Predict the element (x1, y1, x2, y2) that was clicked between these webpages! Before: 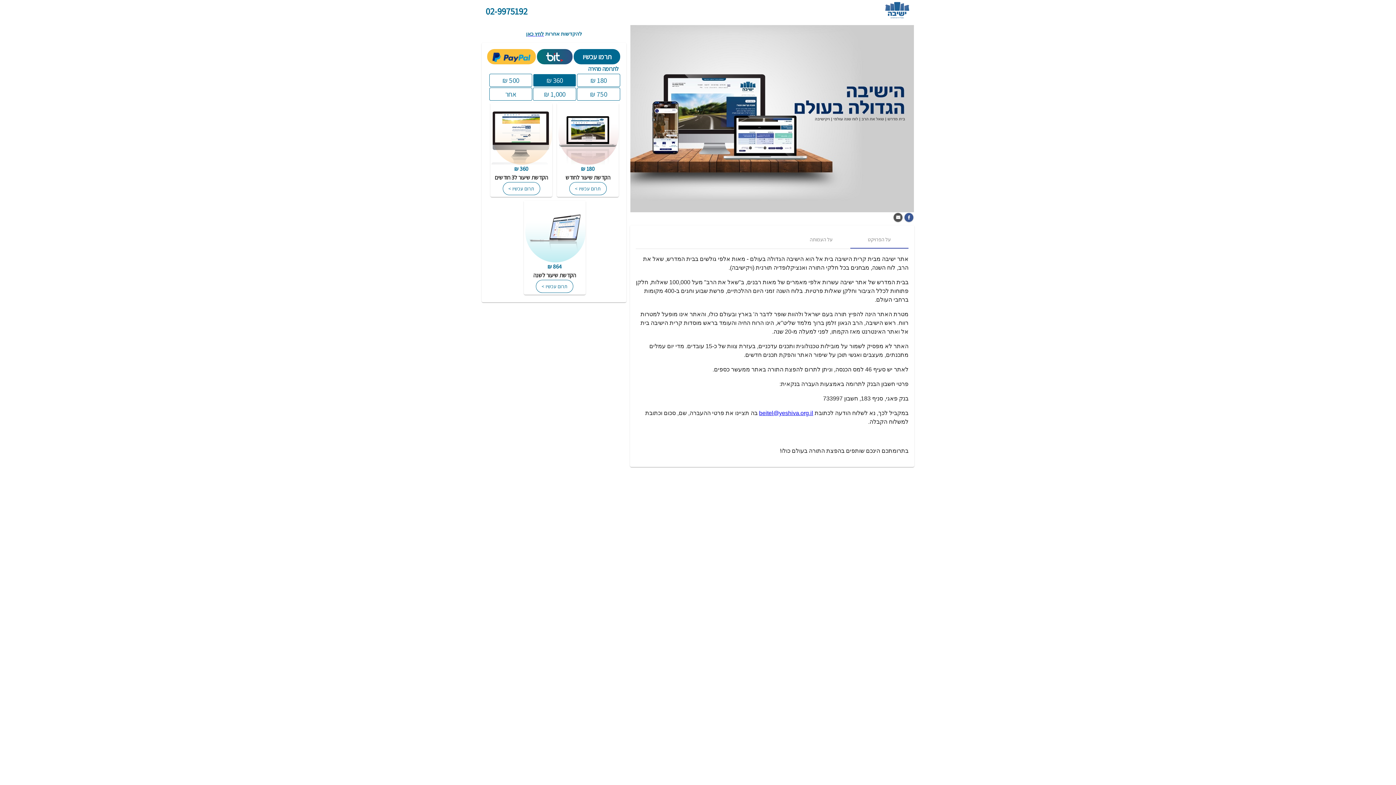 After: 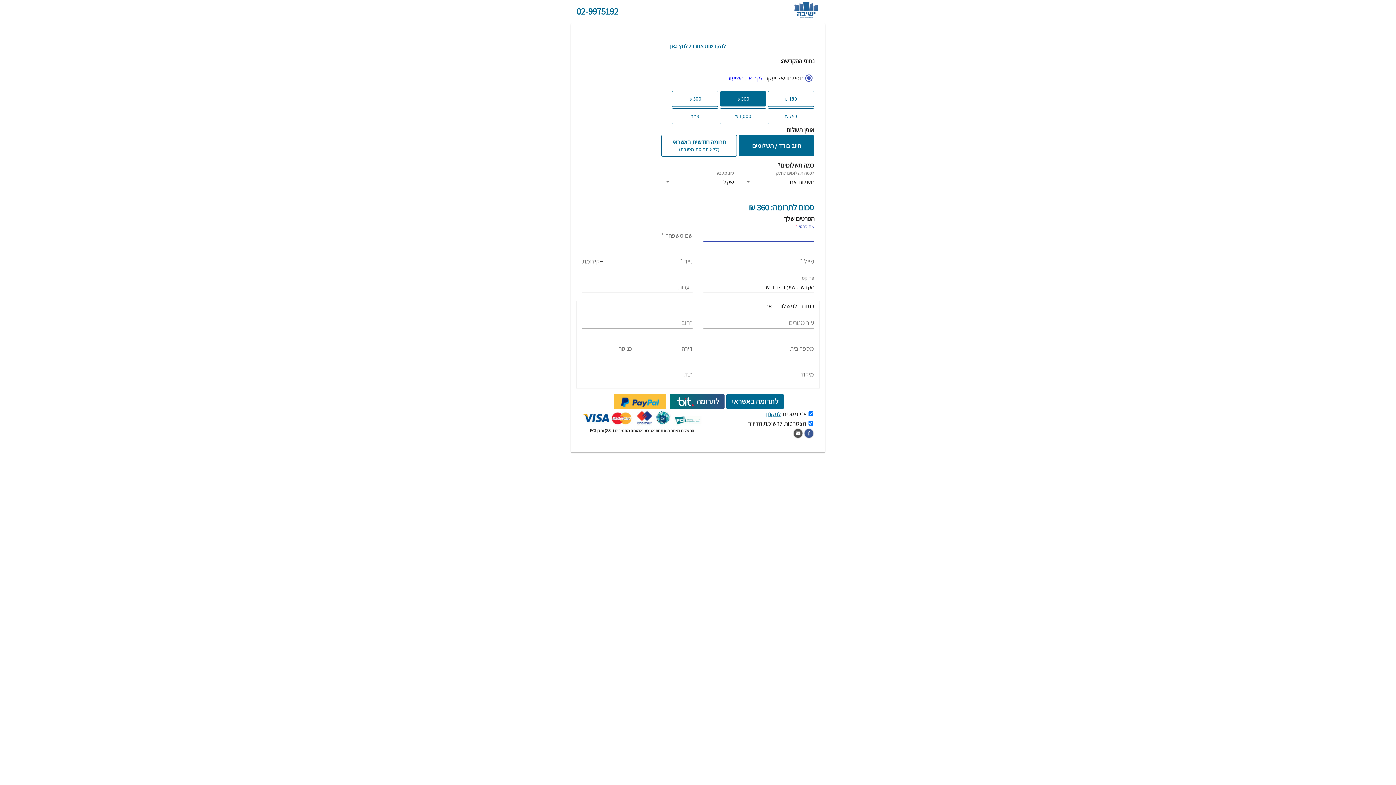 Action: label: תרמו עכשיו bbox: (561, 49, 620, 64)